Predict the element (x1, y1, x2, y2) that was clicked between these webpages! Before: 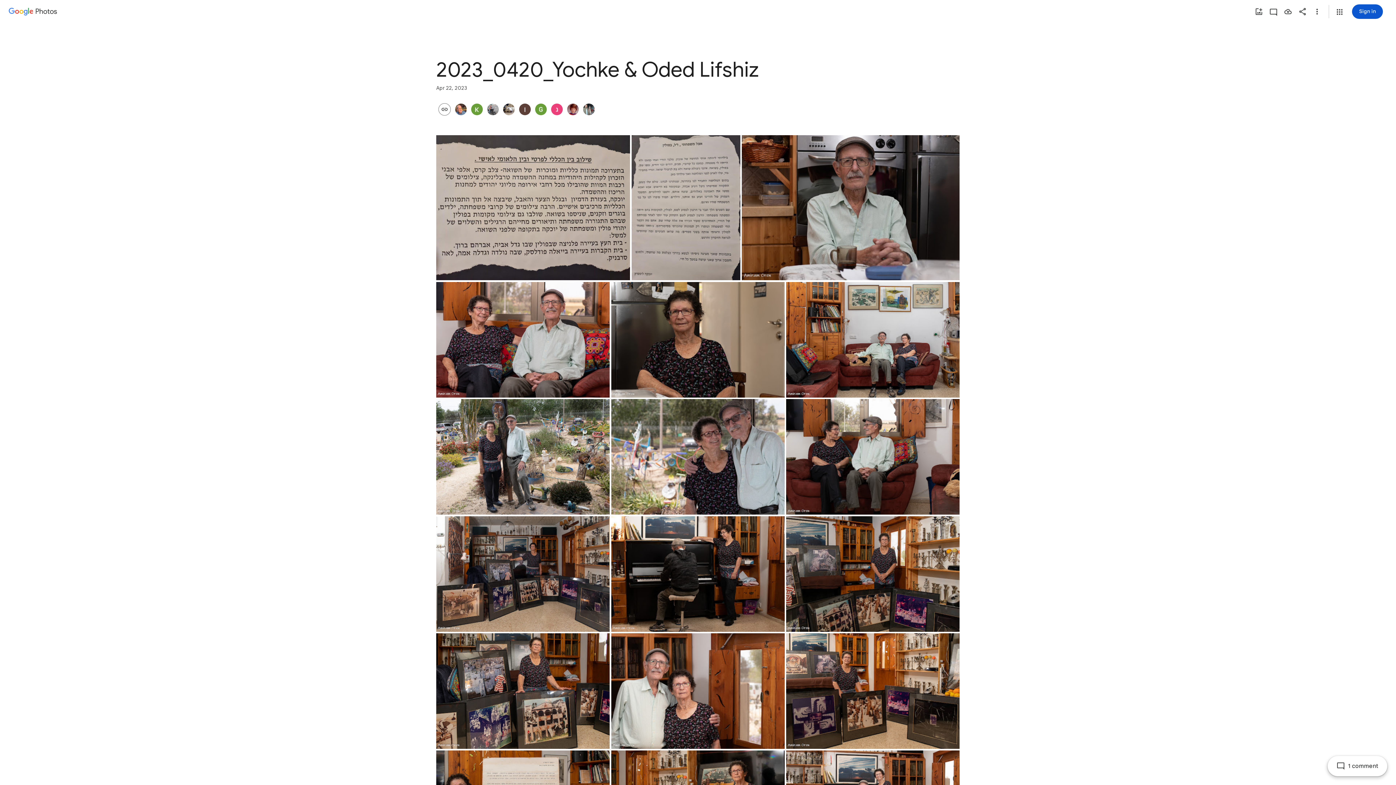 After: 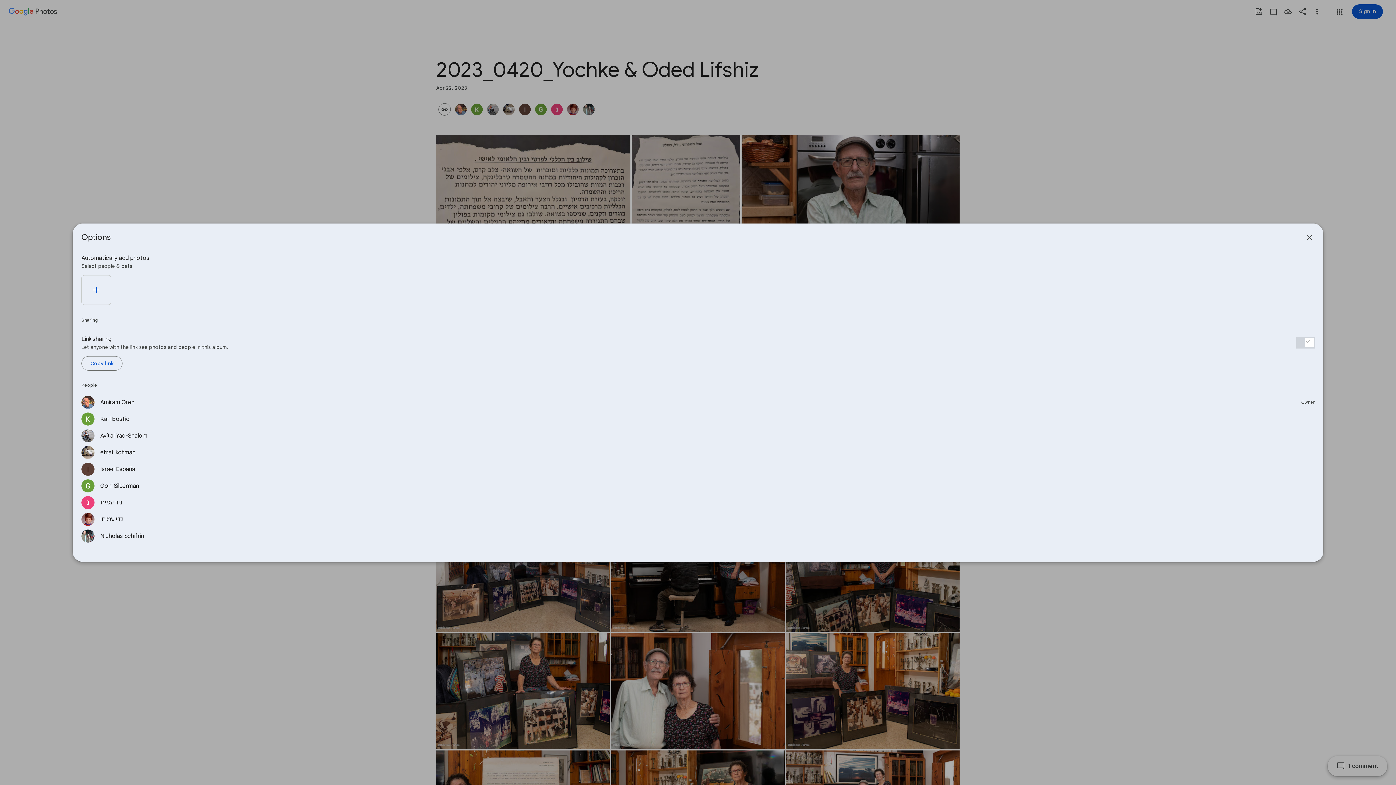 Action: bbox: (565, 103, 581, 115)